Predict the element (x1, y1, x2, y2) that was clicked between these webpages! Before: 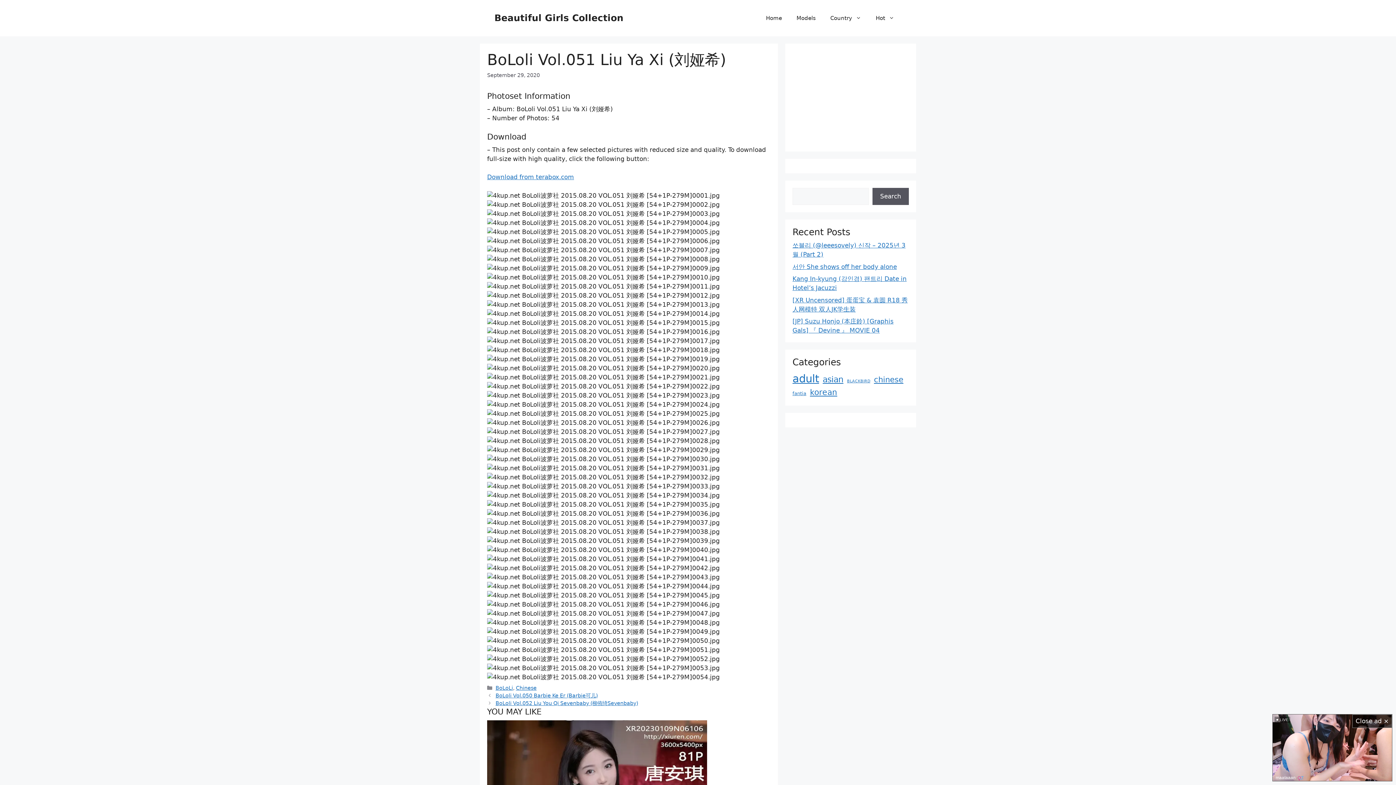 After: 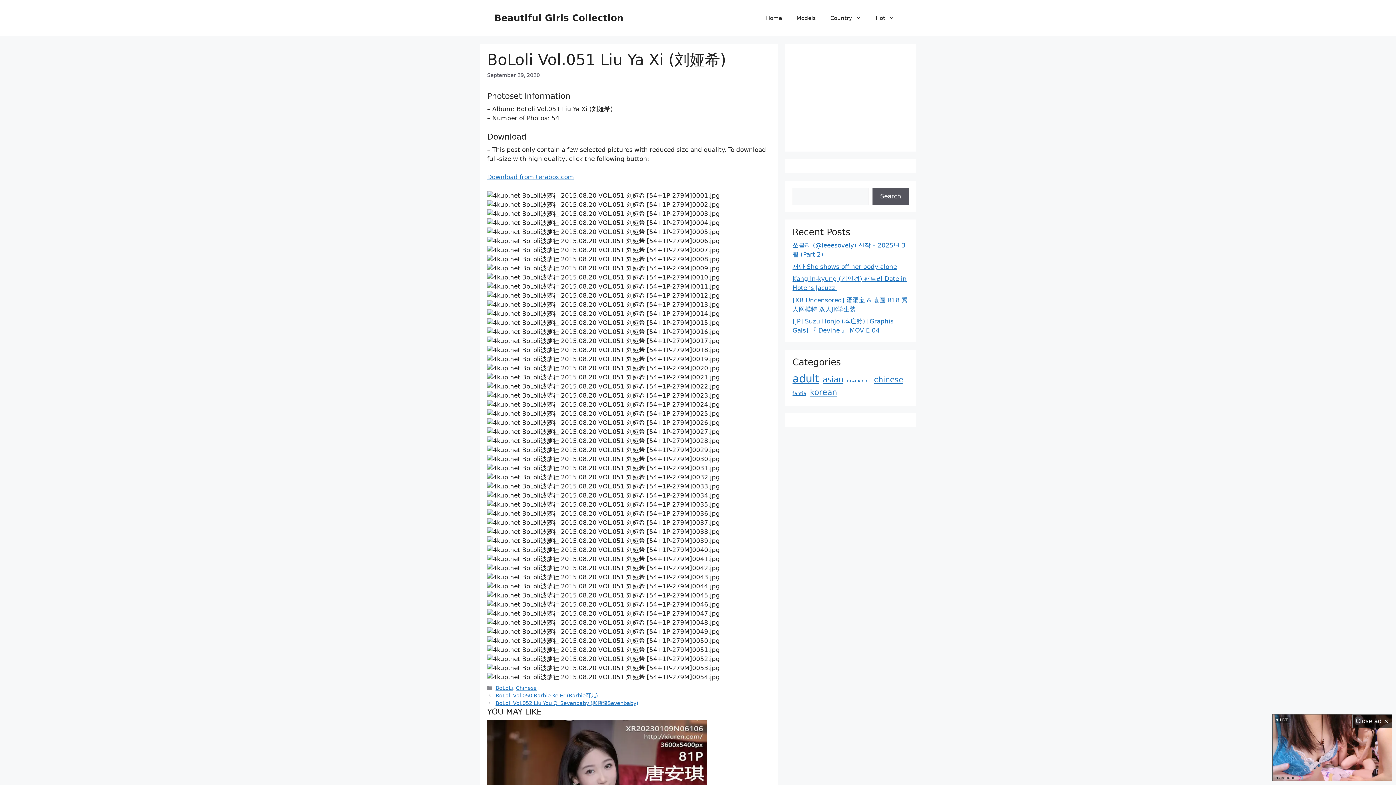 Action: bbox: (1273, 714, 1392, 781) label: LIVE
maataaan